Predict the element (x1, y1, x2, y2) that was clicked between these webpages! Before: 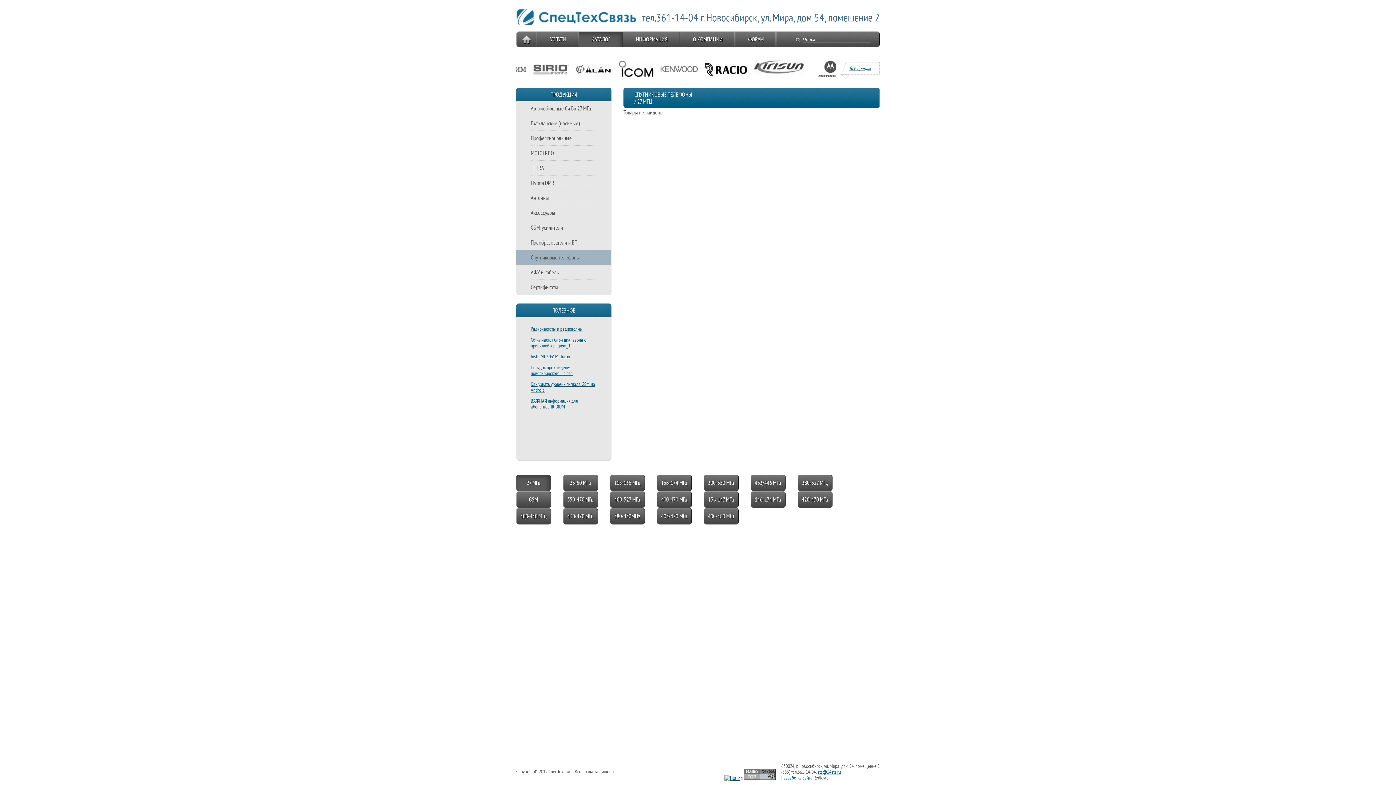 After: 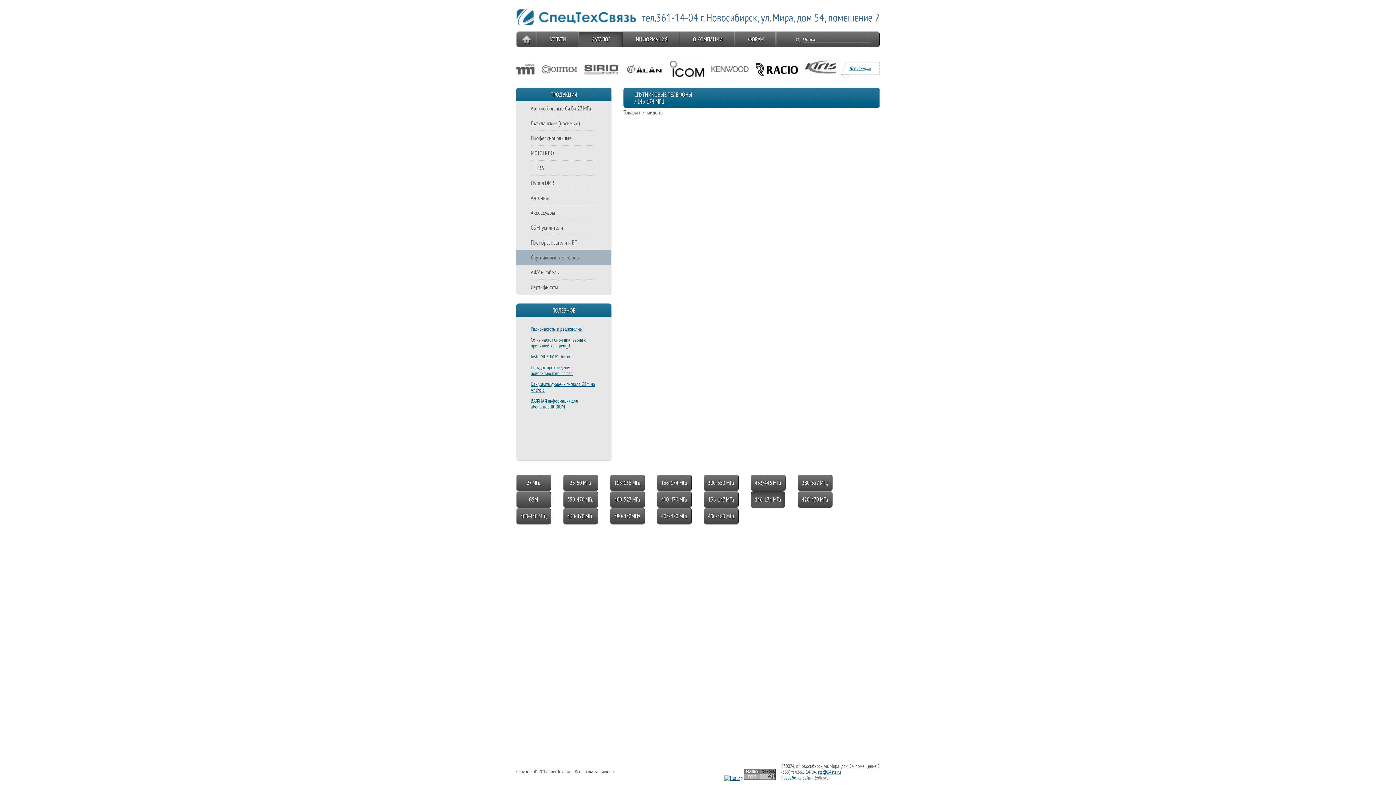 Action: label: 146-174 МГц bbox: (750, 491, 785, 508)